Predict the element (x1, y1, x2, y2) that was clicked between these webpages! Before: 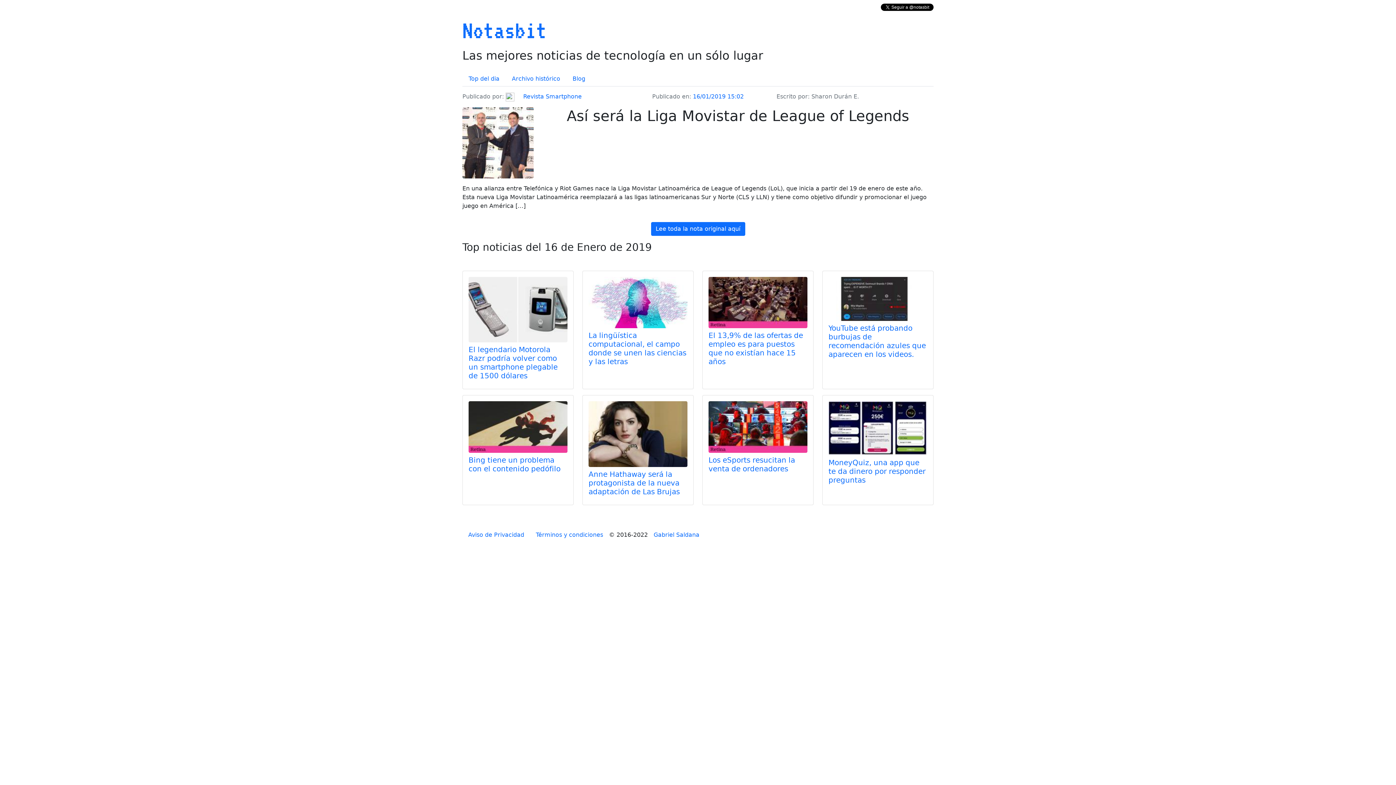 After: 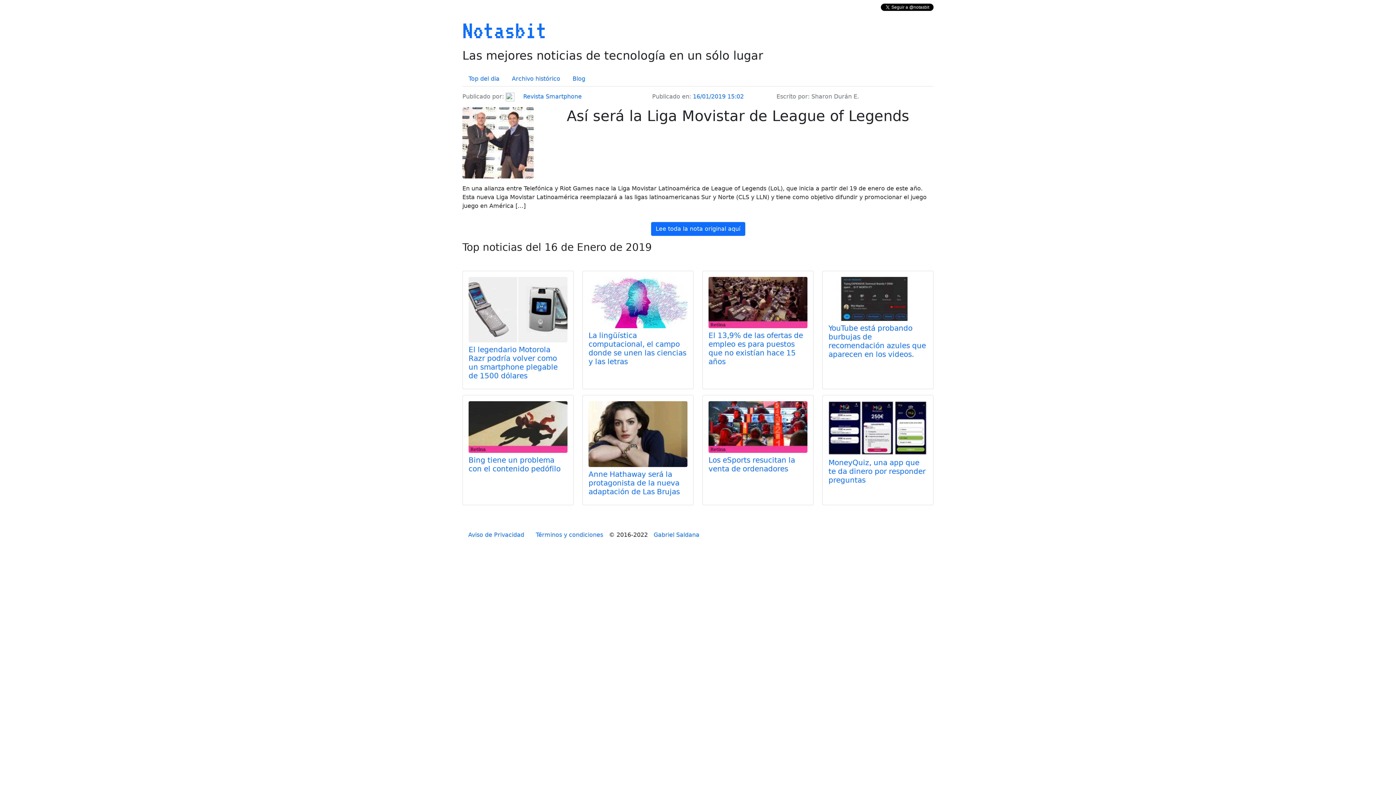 Action: bbox: (458, 107, 538, 178)